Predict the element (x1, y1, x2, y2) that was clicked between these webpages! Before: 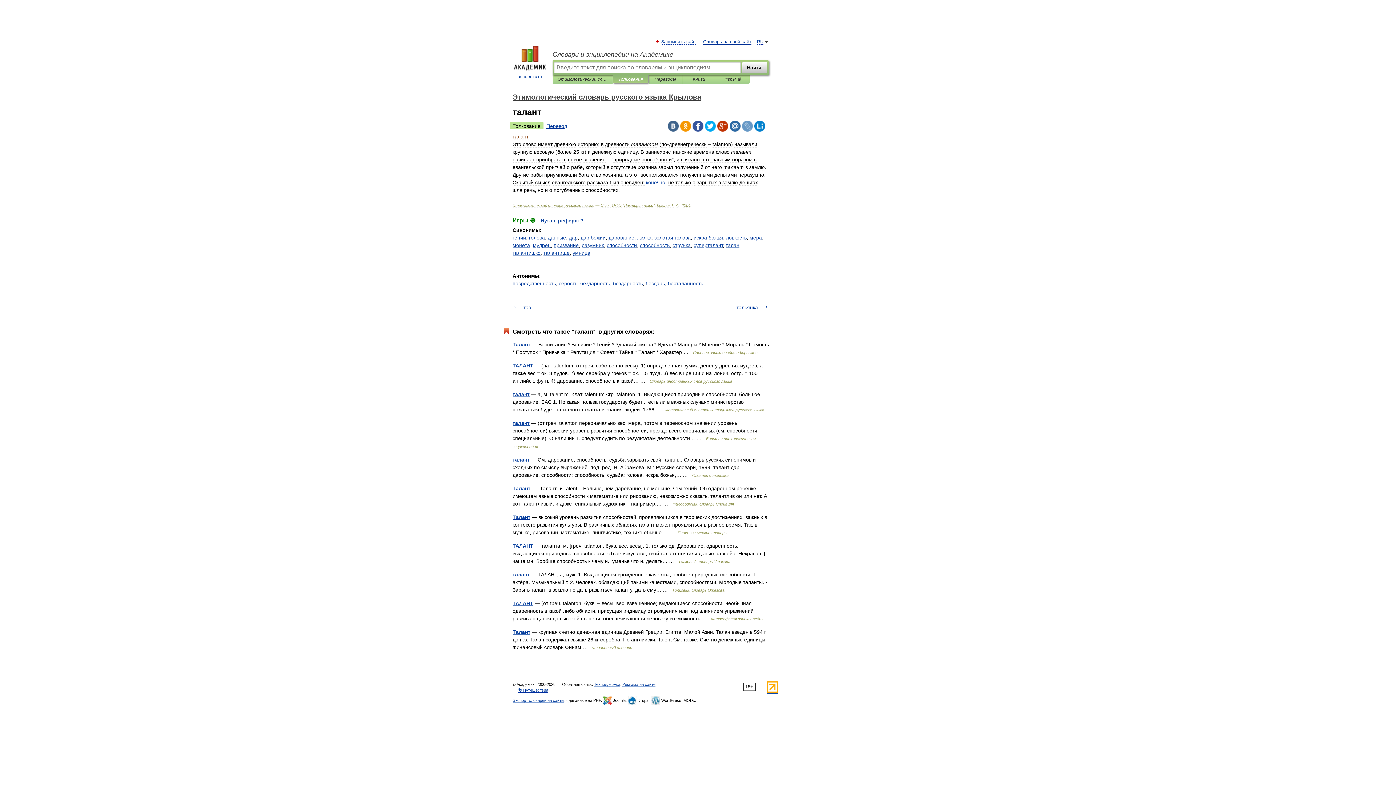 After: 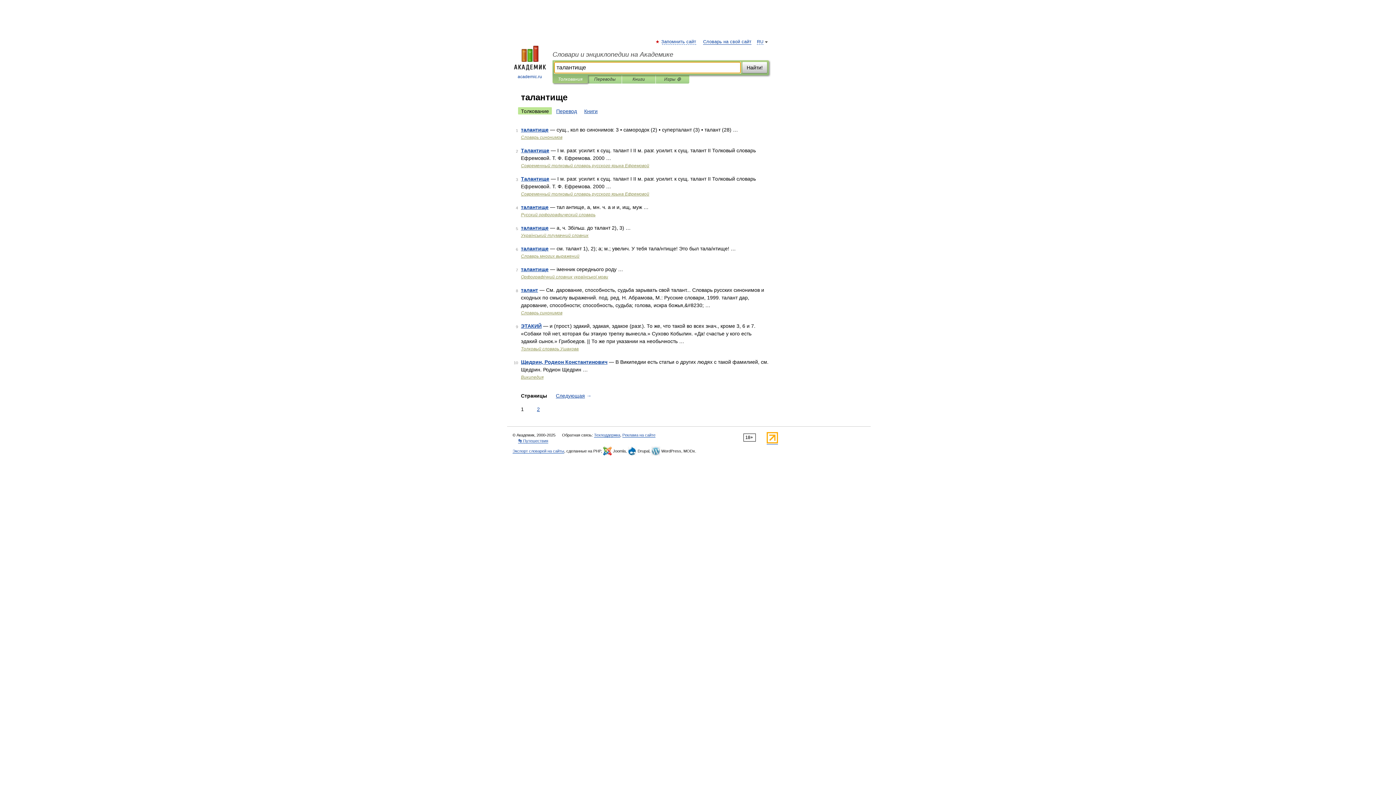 Action: label: талантище bbox: (543, 250, 569, 256)